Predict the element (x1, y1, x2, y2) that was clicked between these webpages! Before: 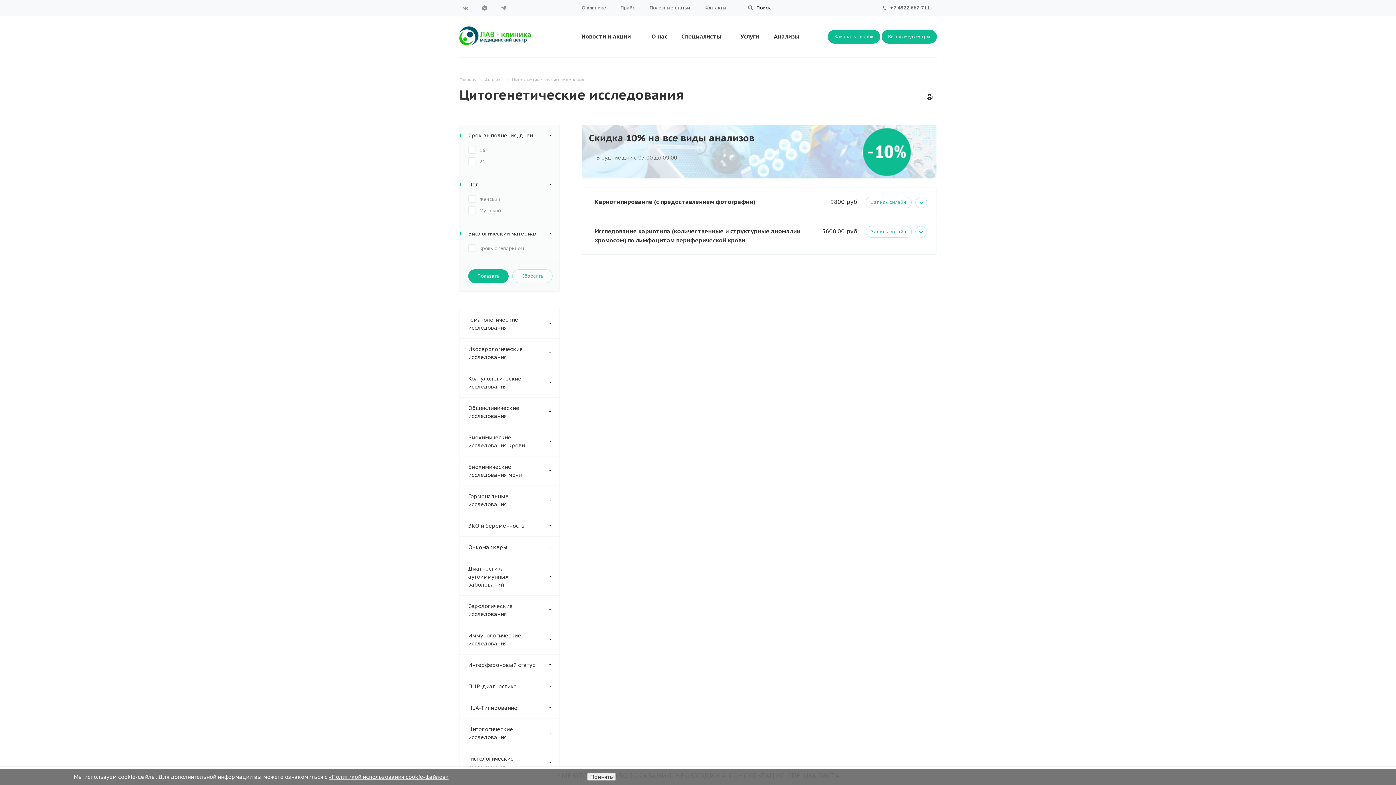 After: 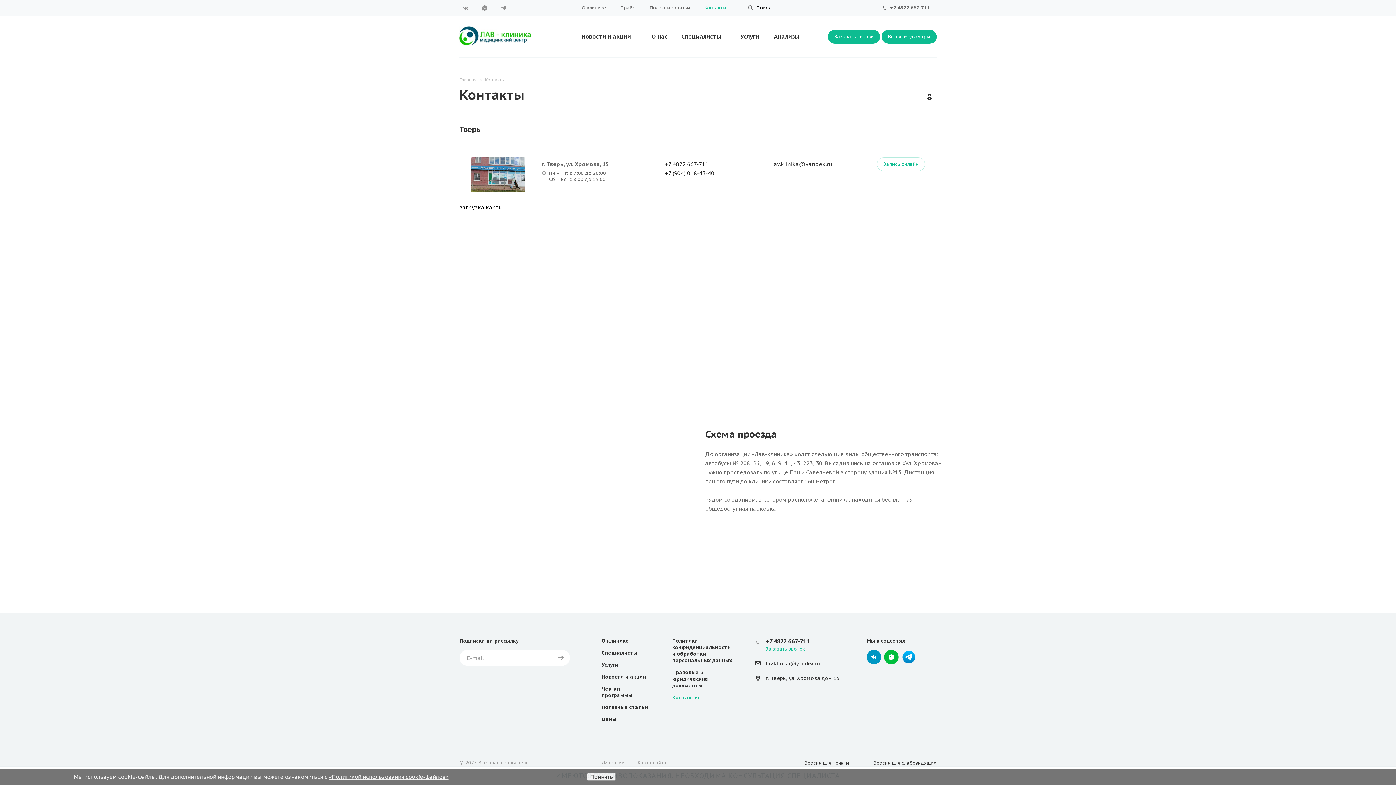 Action: bbox: (697, 0, 733, 15) label: Контакты